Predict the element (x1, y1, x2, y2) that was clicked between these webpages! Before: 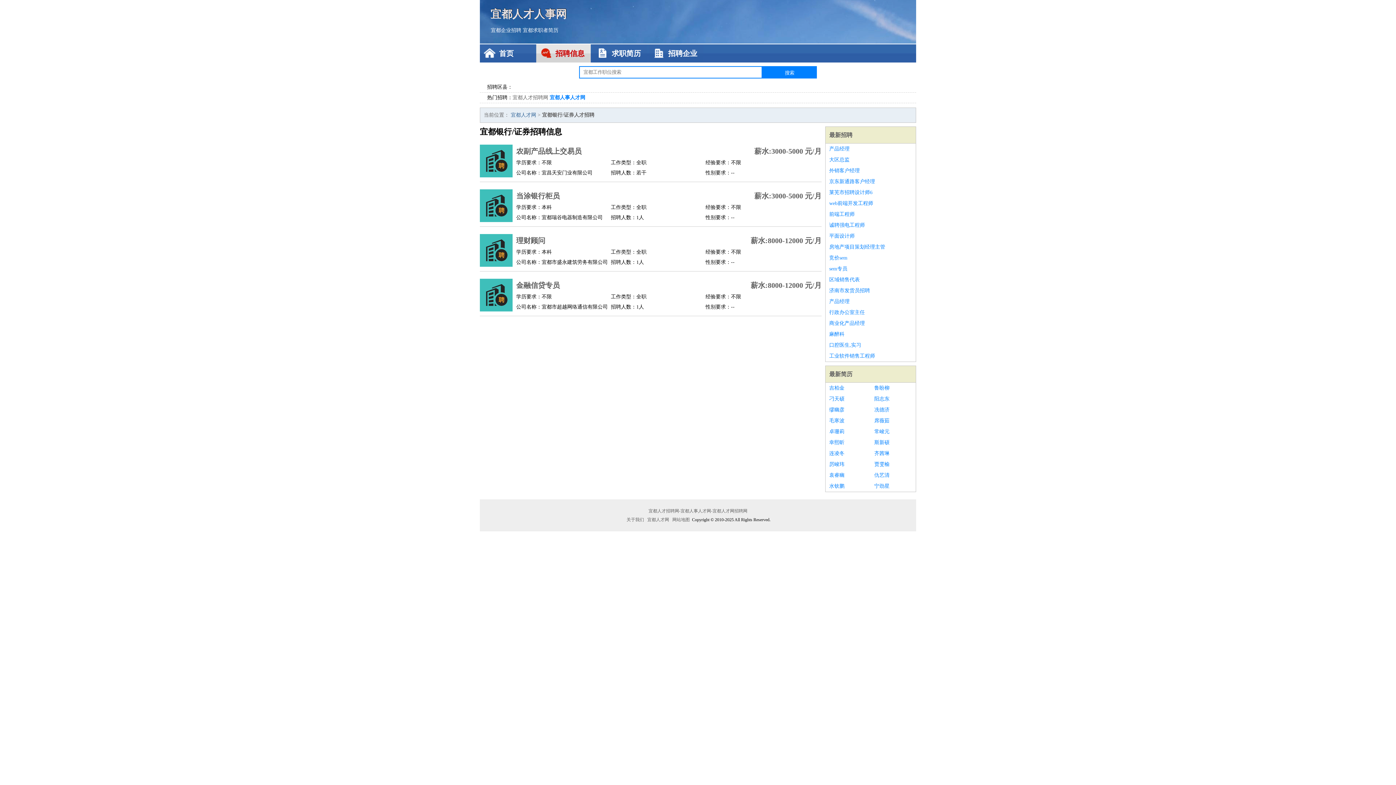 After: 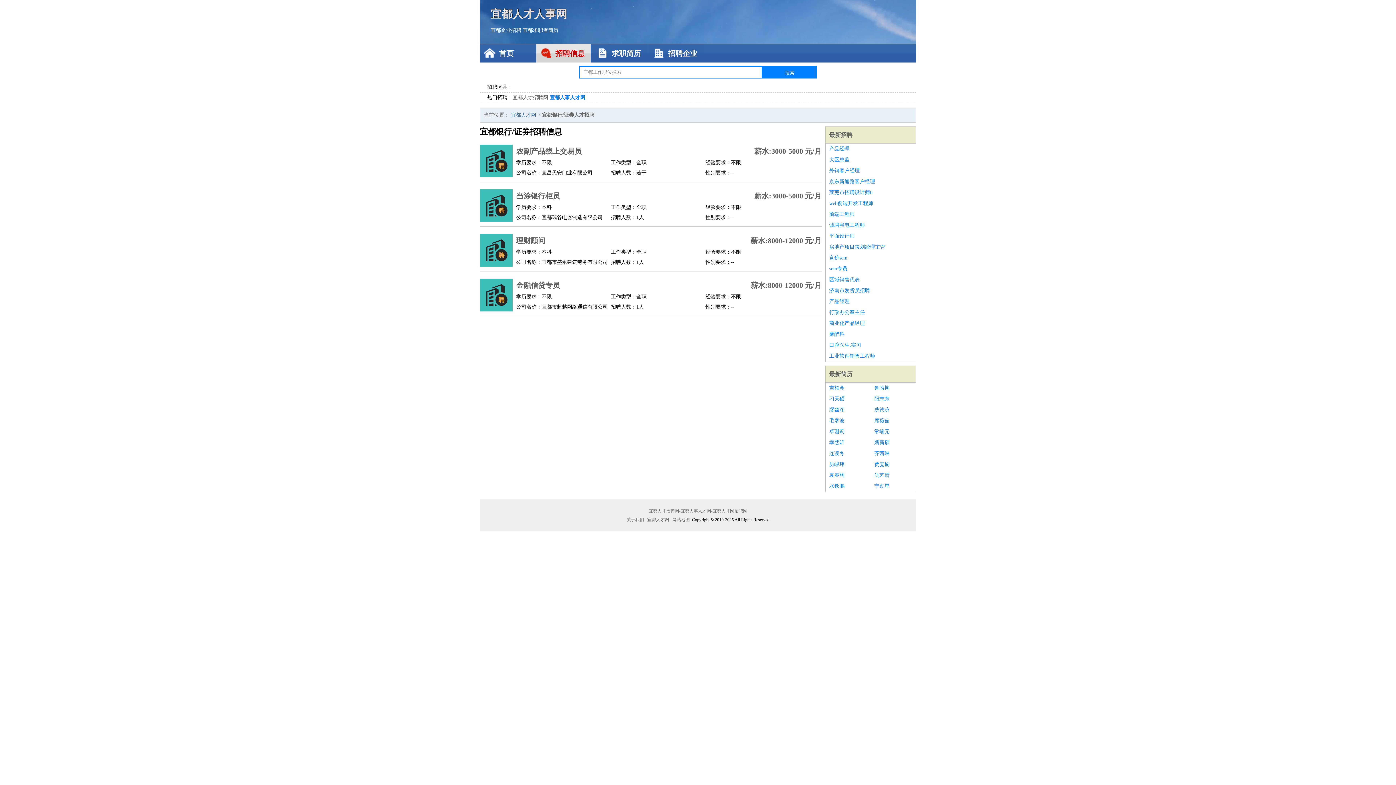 Action: label: 缪幽彦 bbox: (829, 404, 867, 415)